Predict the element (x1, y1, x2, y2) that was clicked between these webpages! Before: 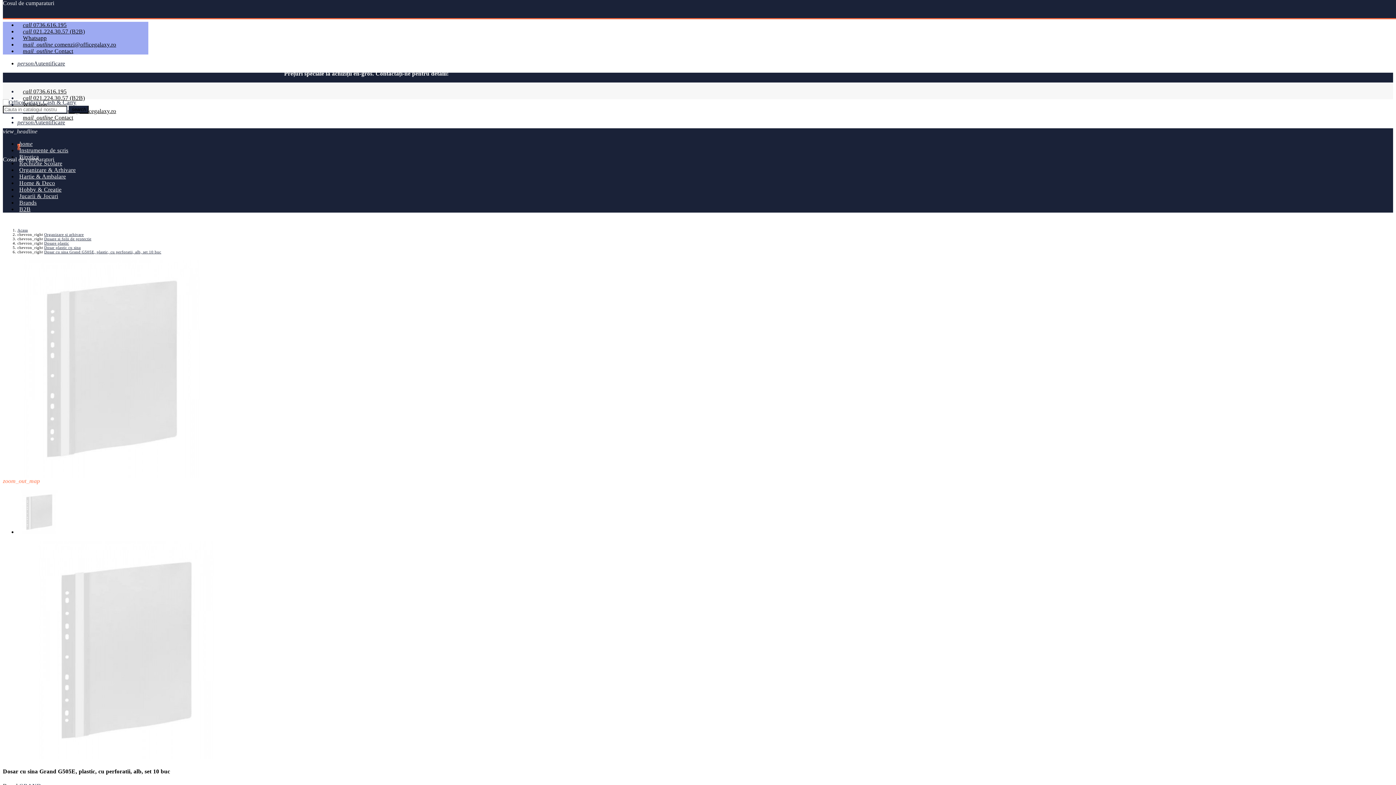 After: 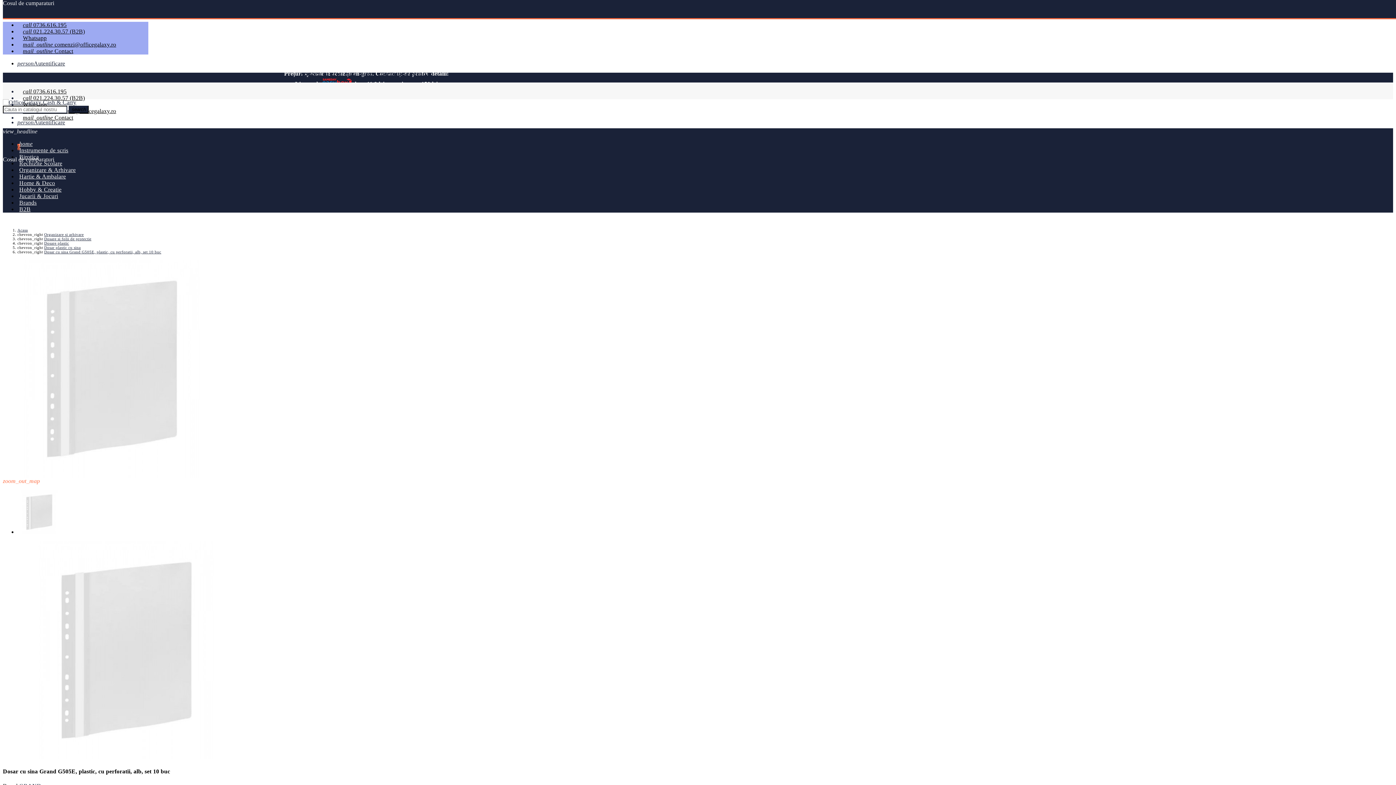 Action: bbox: (18, 19, 71, 30) label: call 0736.616.195